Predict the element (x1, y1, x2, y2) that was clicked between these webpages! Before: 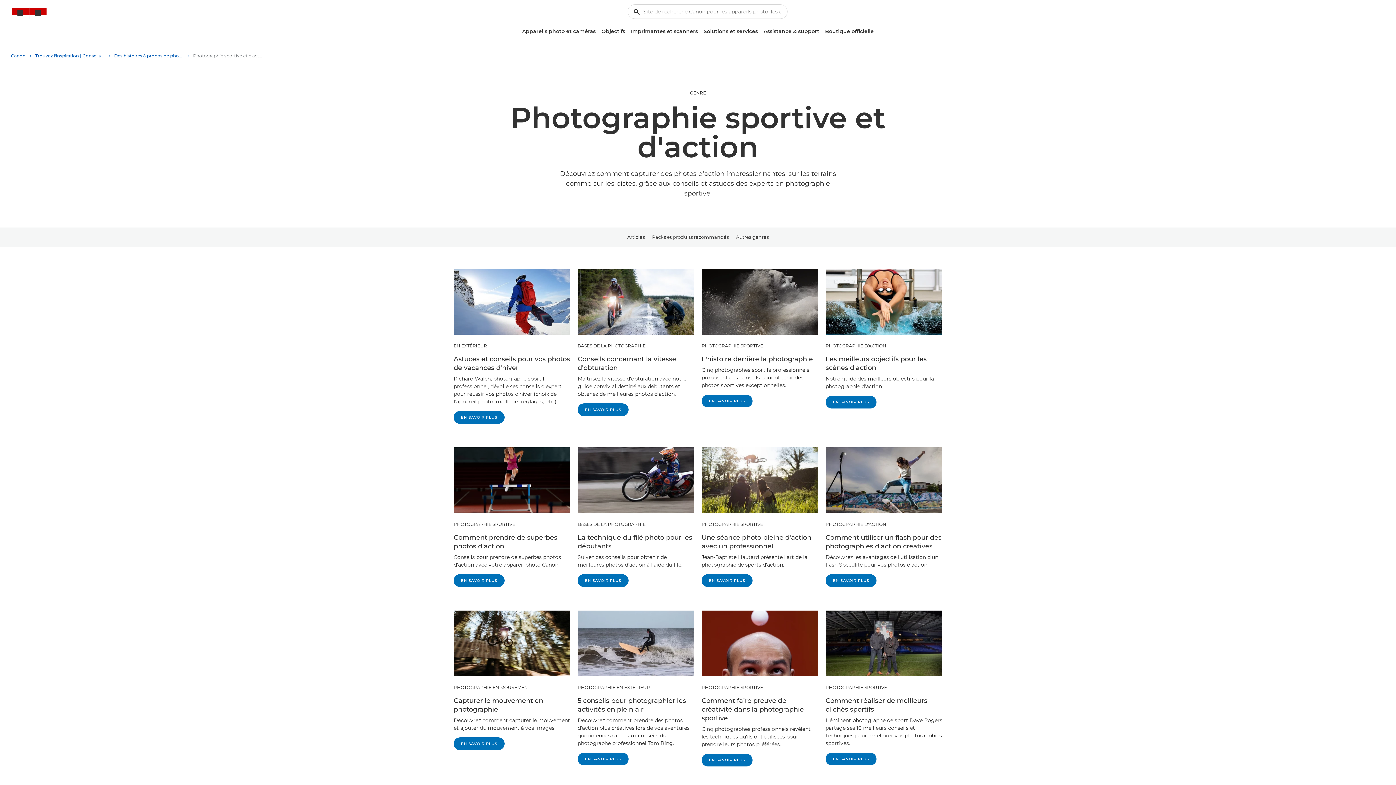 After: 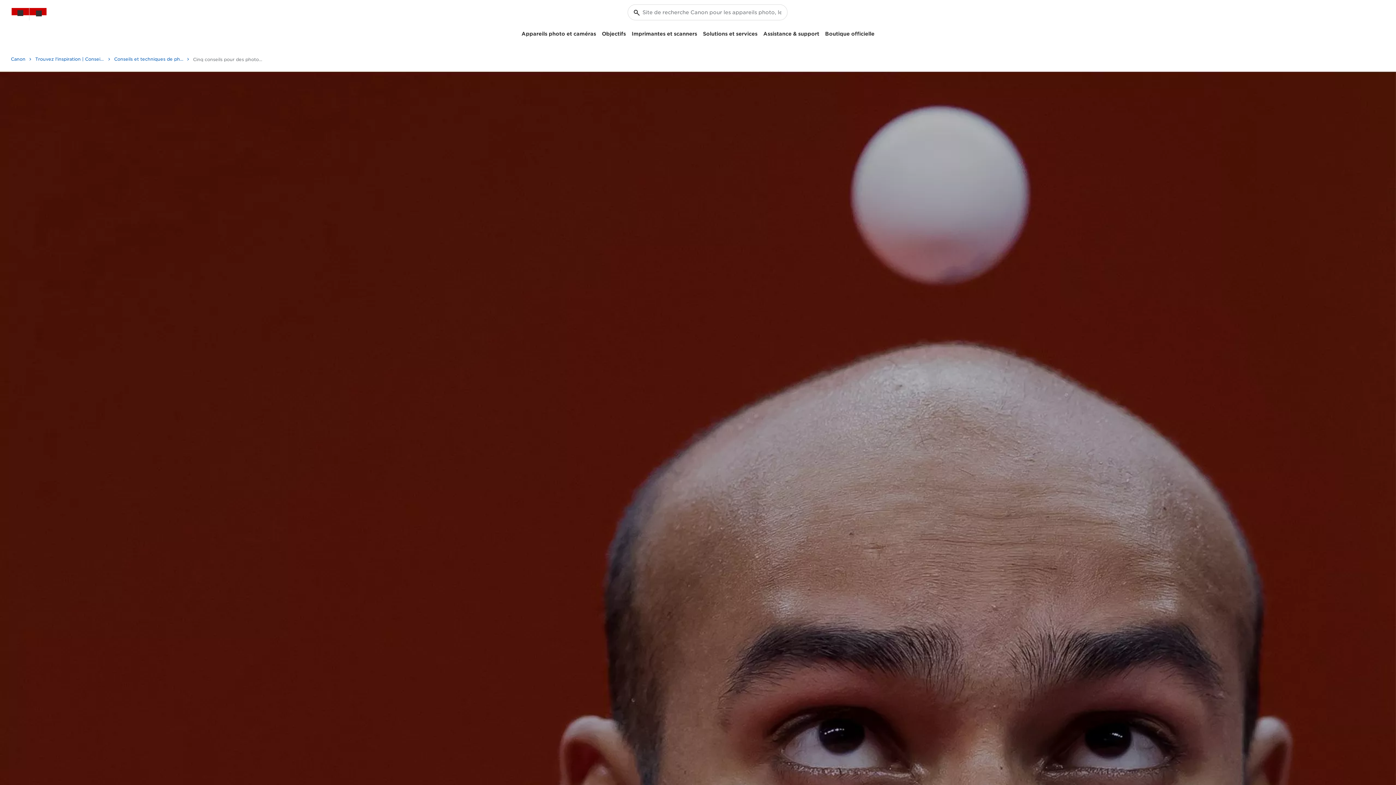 Action: label: EN SAVOIR PLUS bbox: (701, 754, 752, 766)